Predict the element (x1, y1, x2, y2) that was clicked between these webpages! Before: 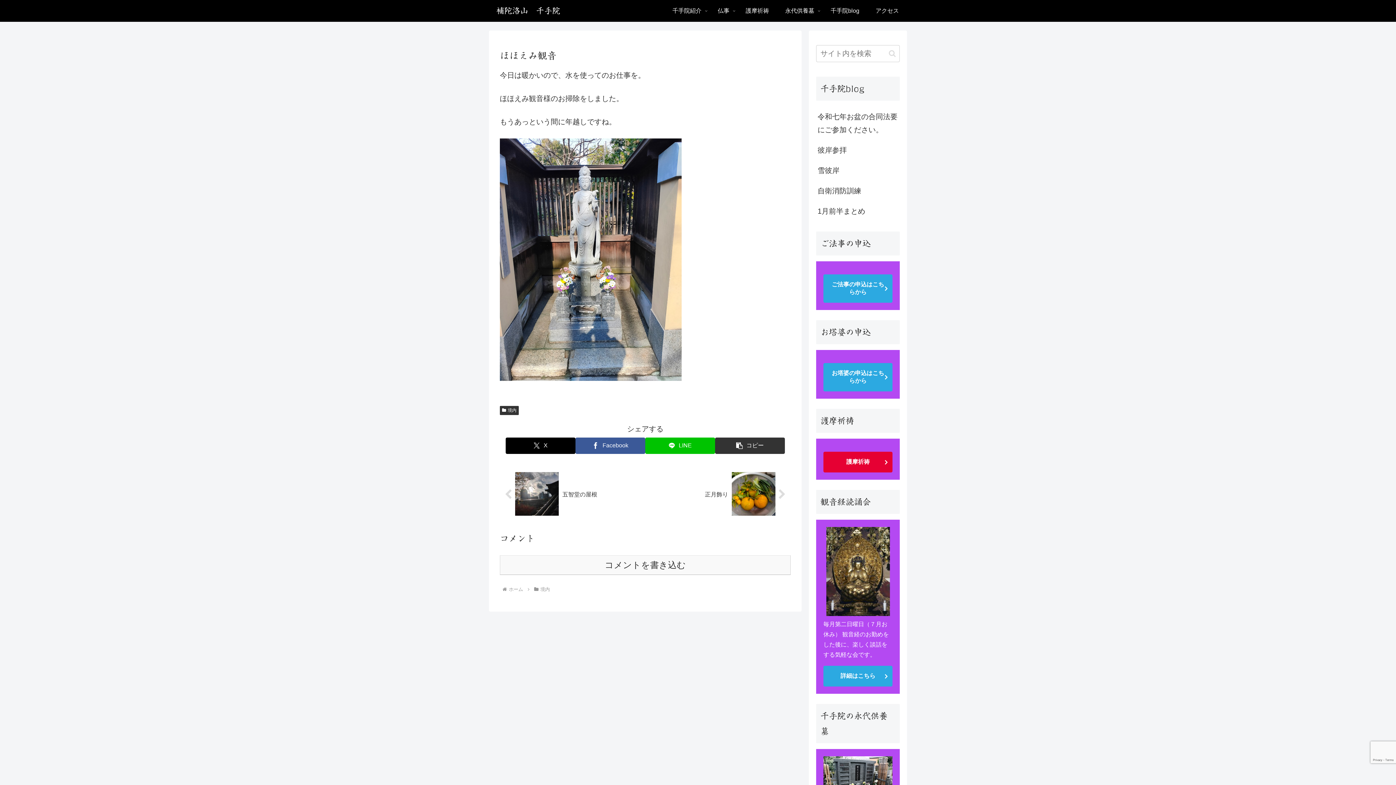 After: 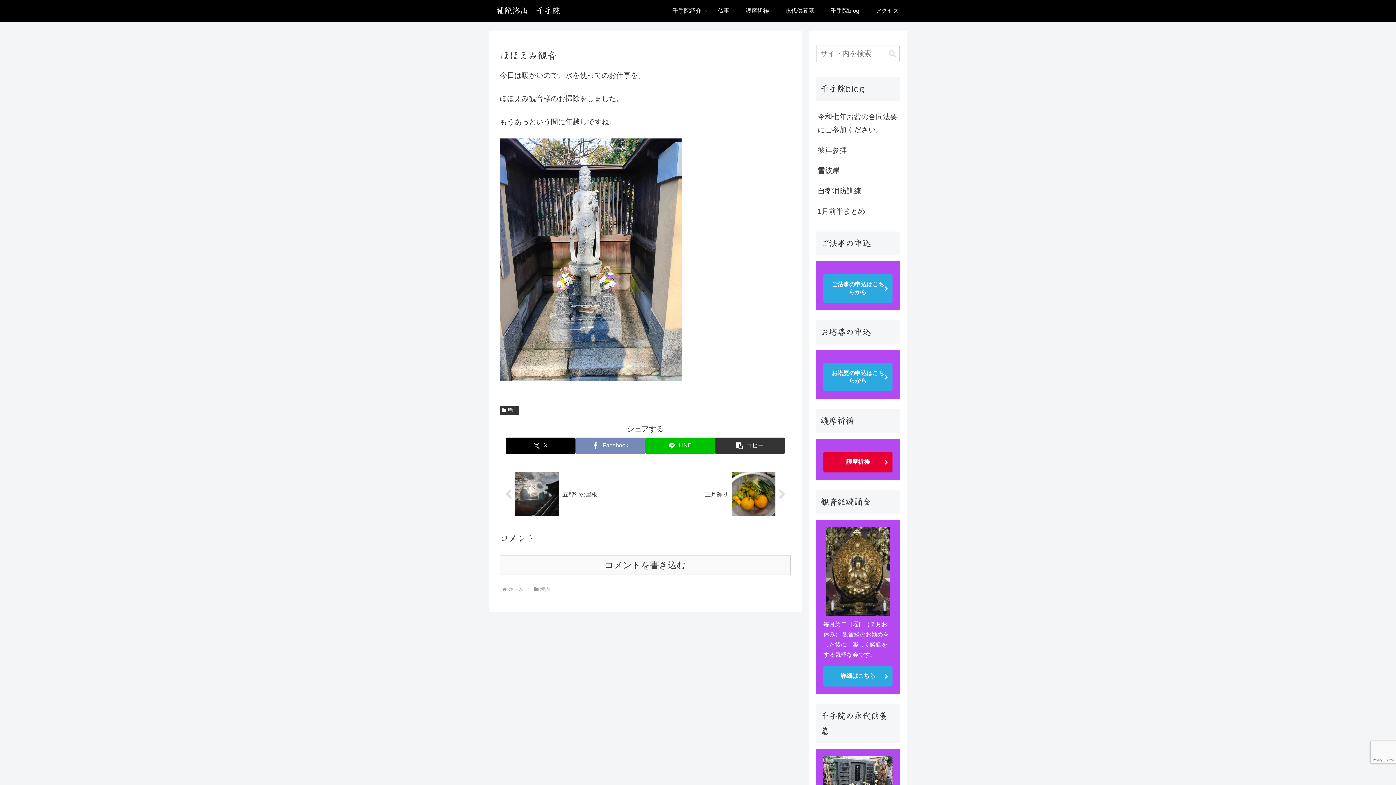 Action: bbox: (575, 437, 645, 454) label: Facebookでシェア